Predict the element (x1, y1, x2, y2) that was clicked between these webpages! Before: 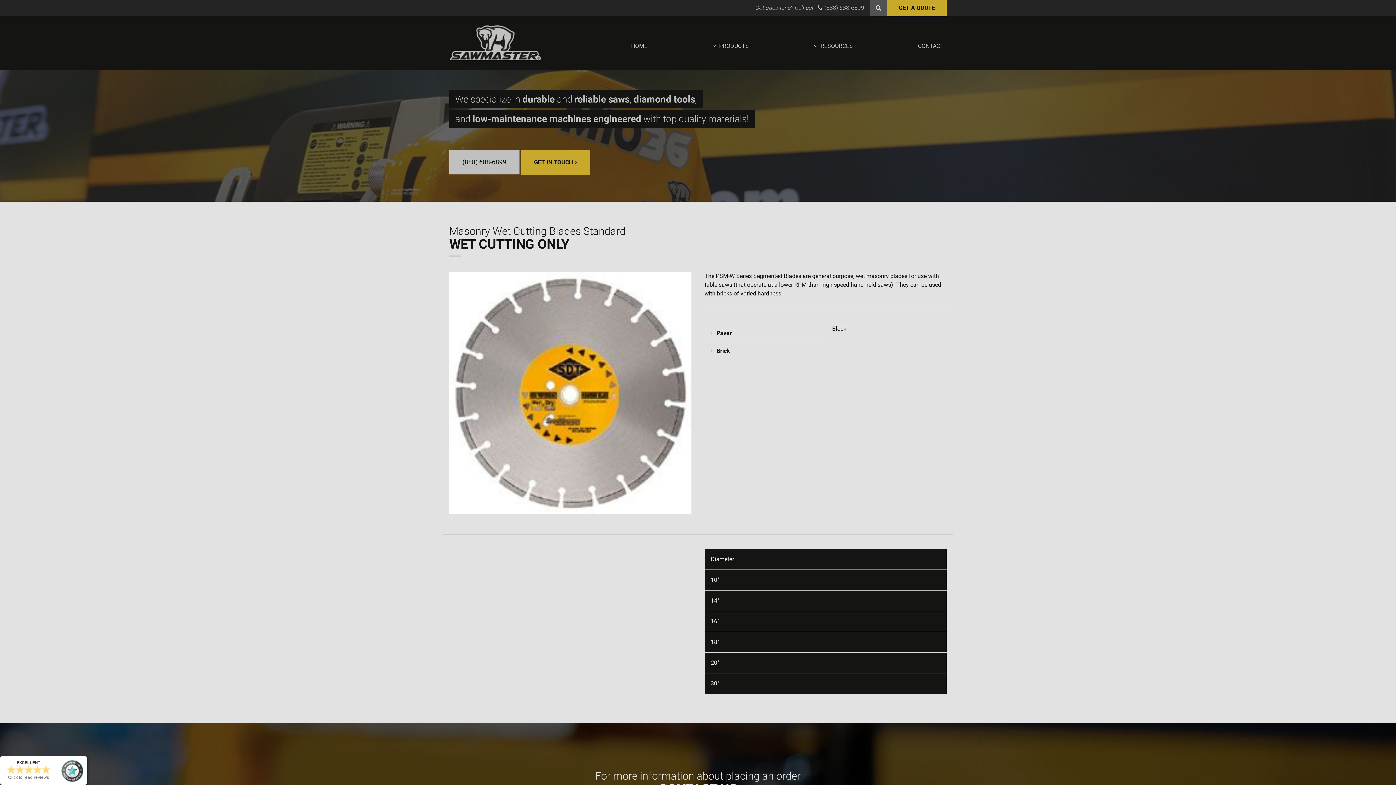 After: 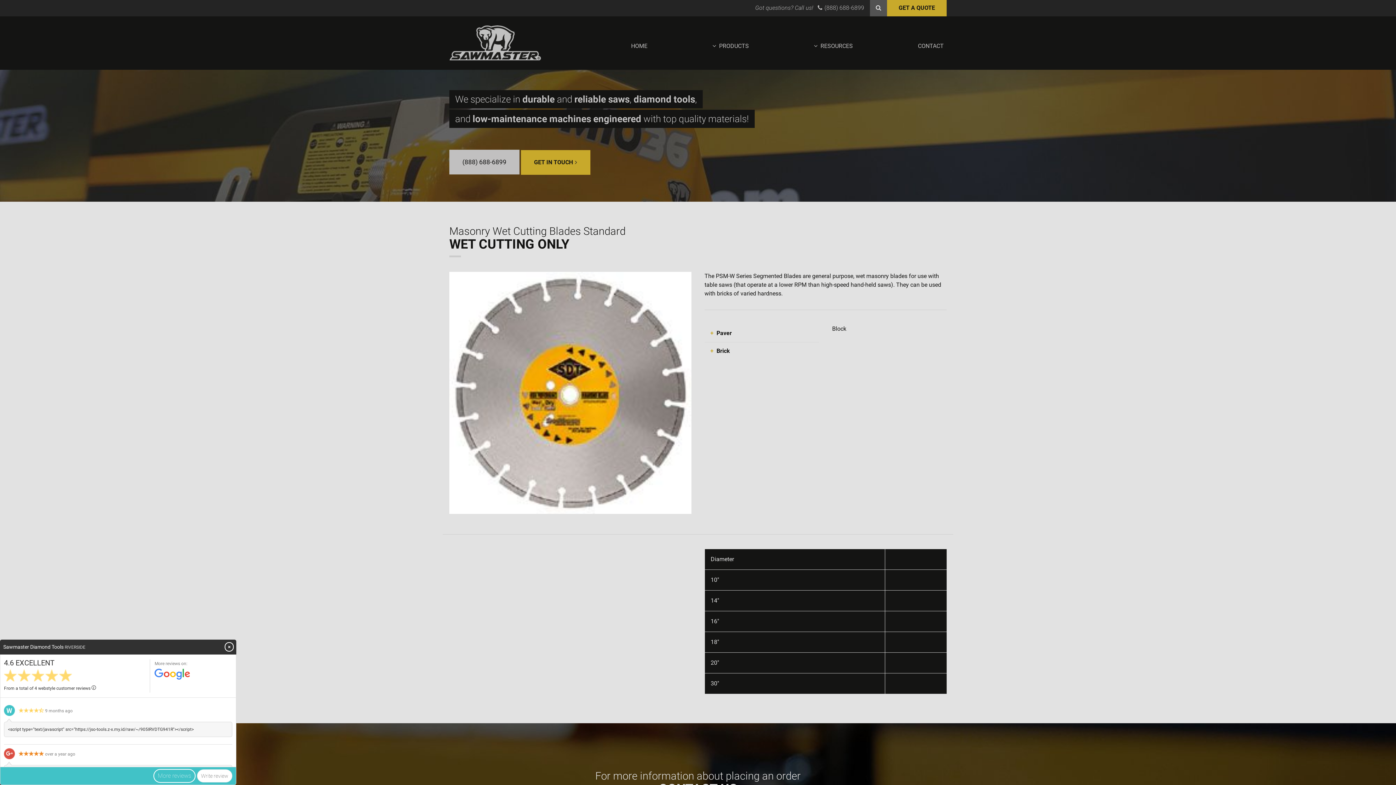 Action: label: Click to read reviews bbox: (8, 775, 49, 780)